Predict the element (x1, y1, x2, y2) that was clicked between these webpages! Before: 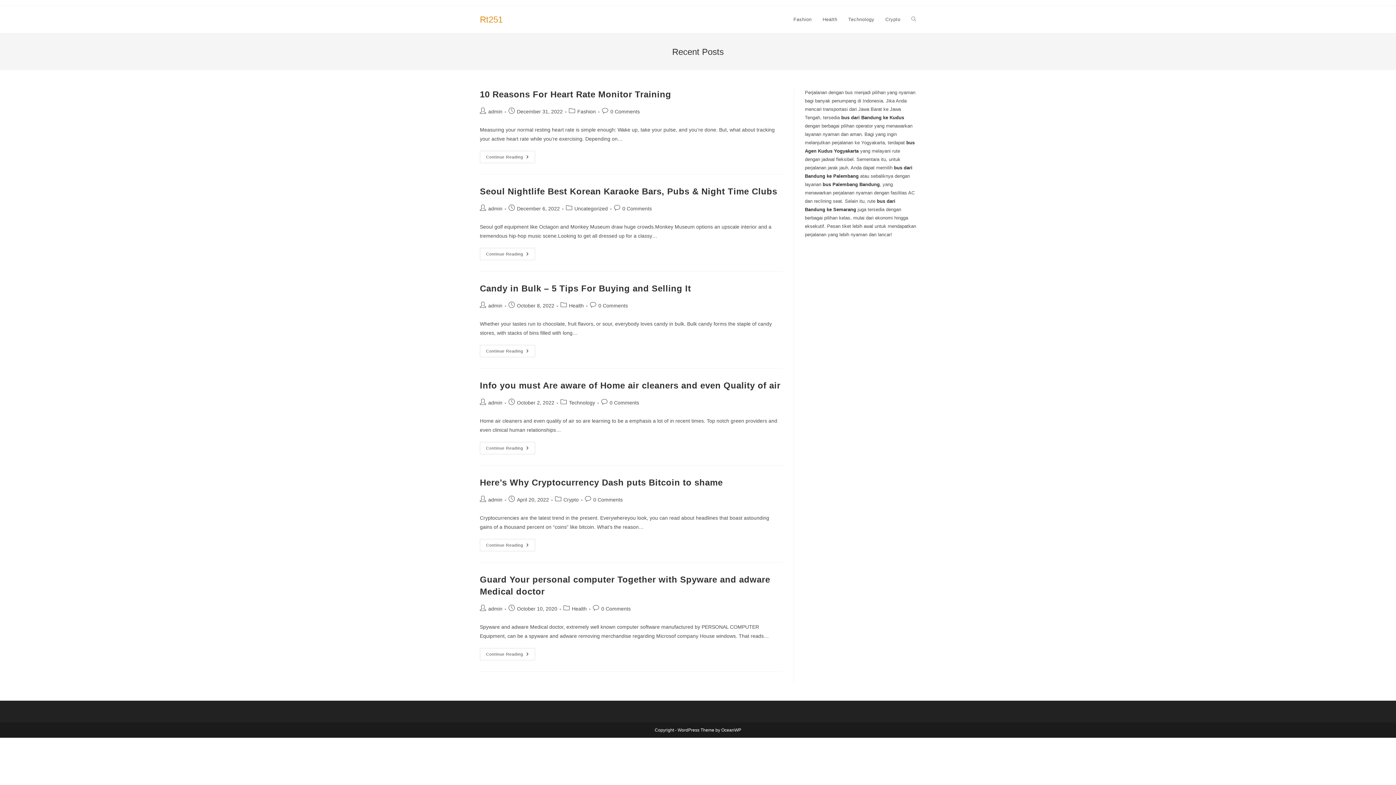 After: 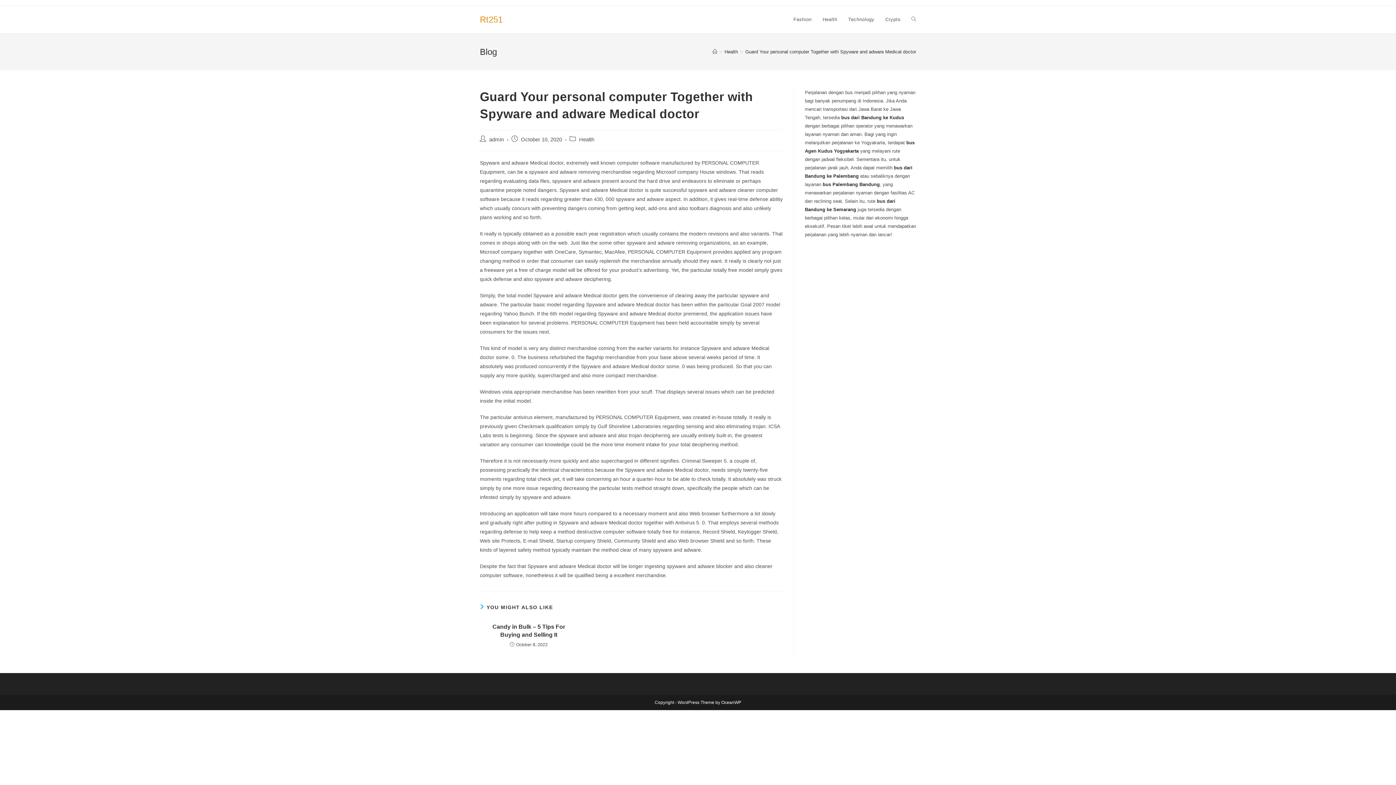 Action: label: 0 Comments bbox: (601, 606, 630, 612)